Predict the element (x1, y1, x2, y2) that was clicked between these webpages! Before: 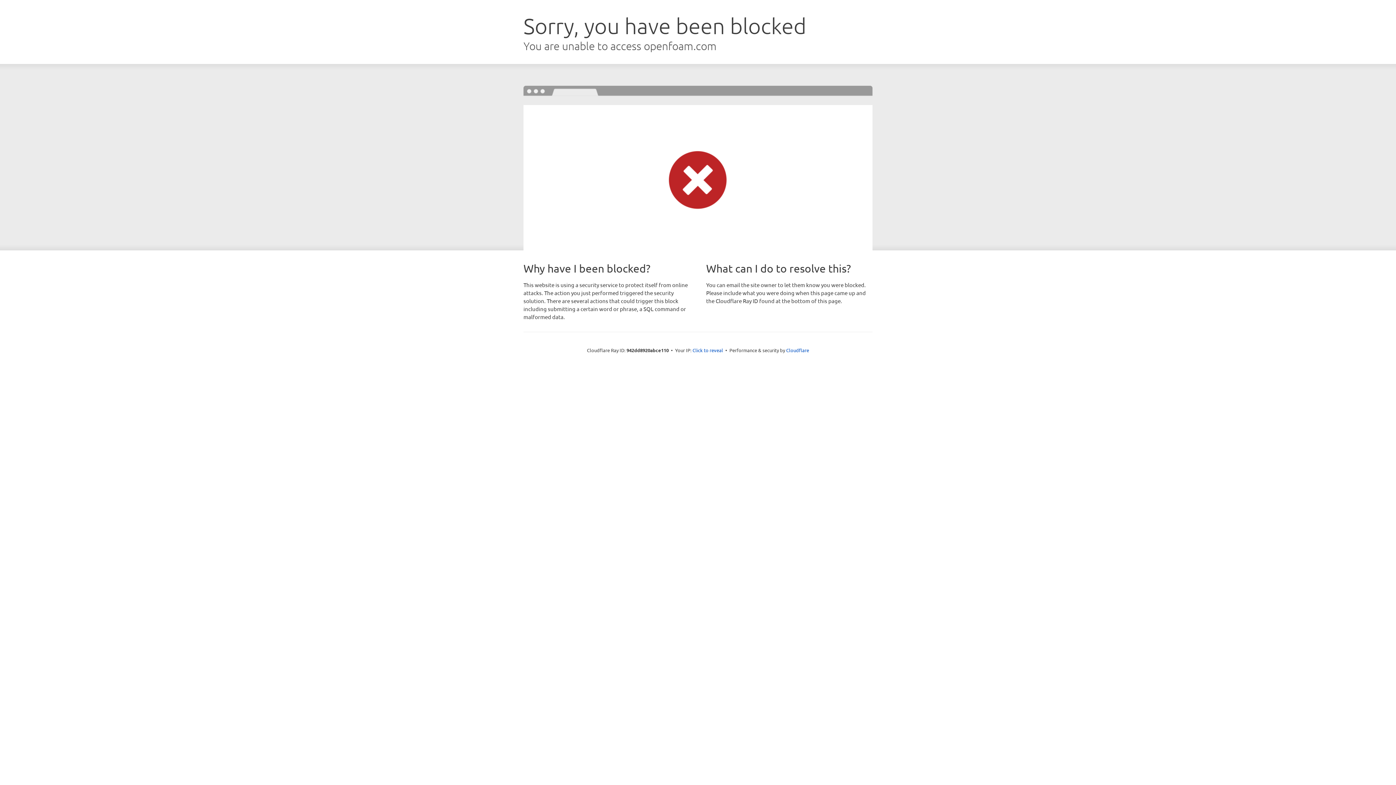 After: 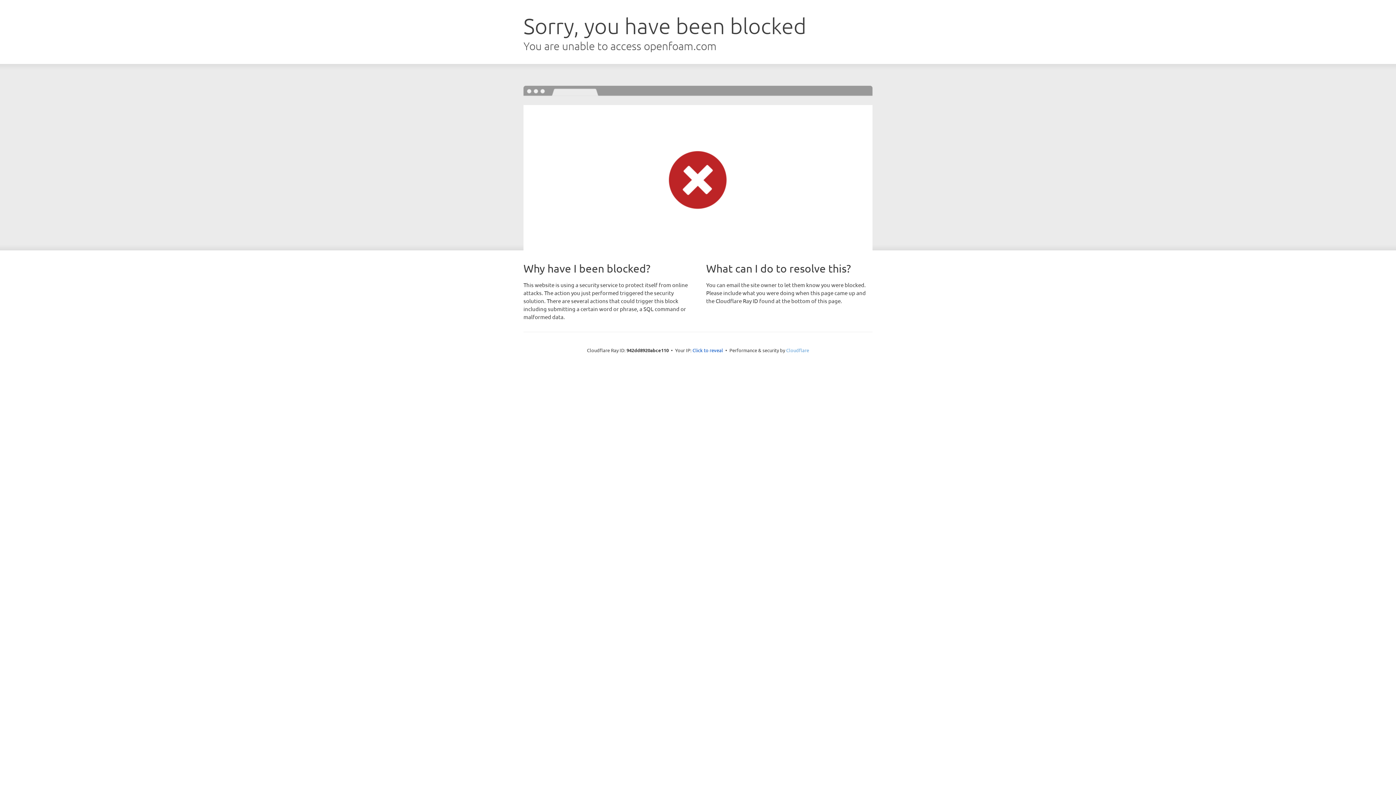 Action: bbox: (786, 347, 809, 353) label: Cloudflare